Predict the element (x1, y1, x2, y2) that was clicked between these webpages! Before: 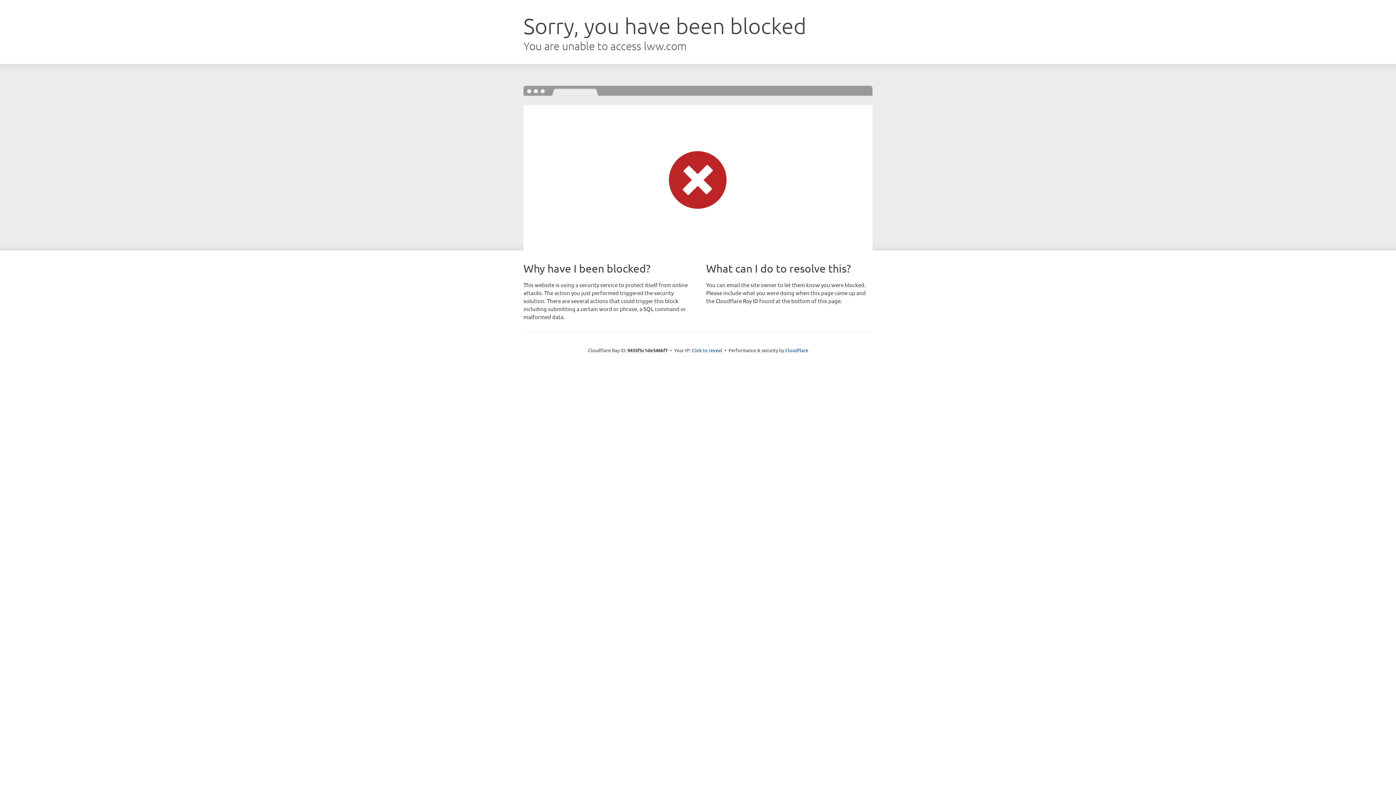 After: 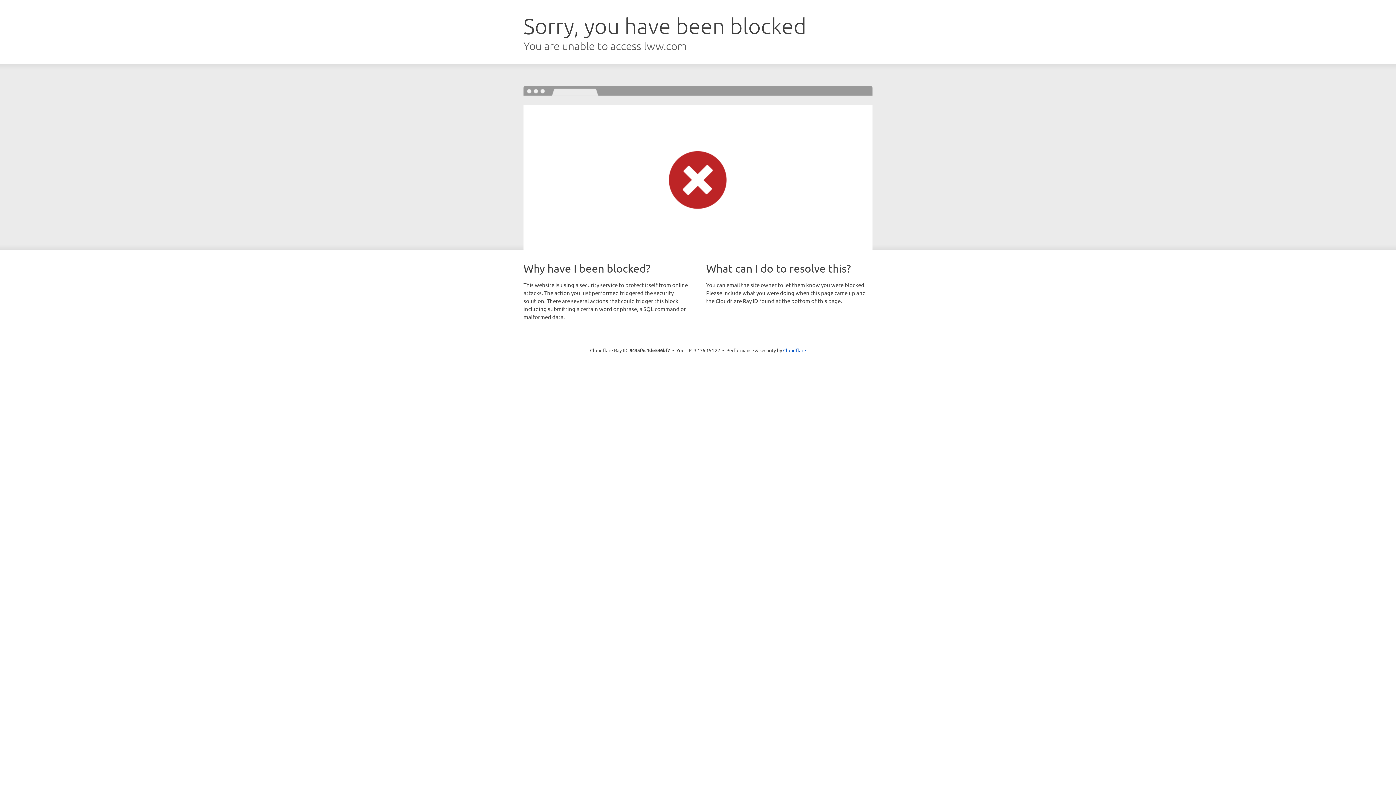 Action: label: Click to reveal bbox: (691, 346, 722, 353)